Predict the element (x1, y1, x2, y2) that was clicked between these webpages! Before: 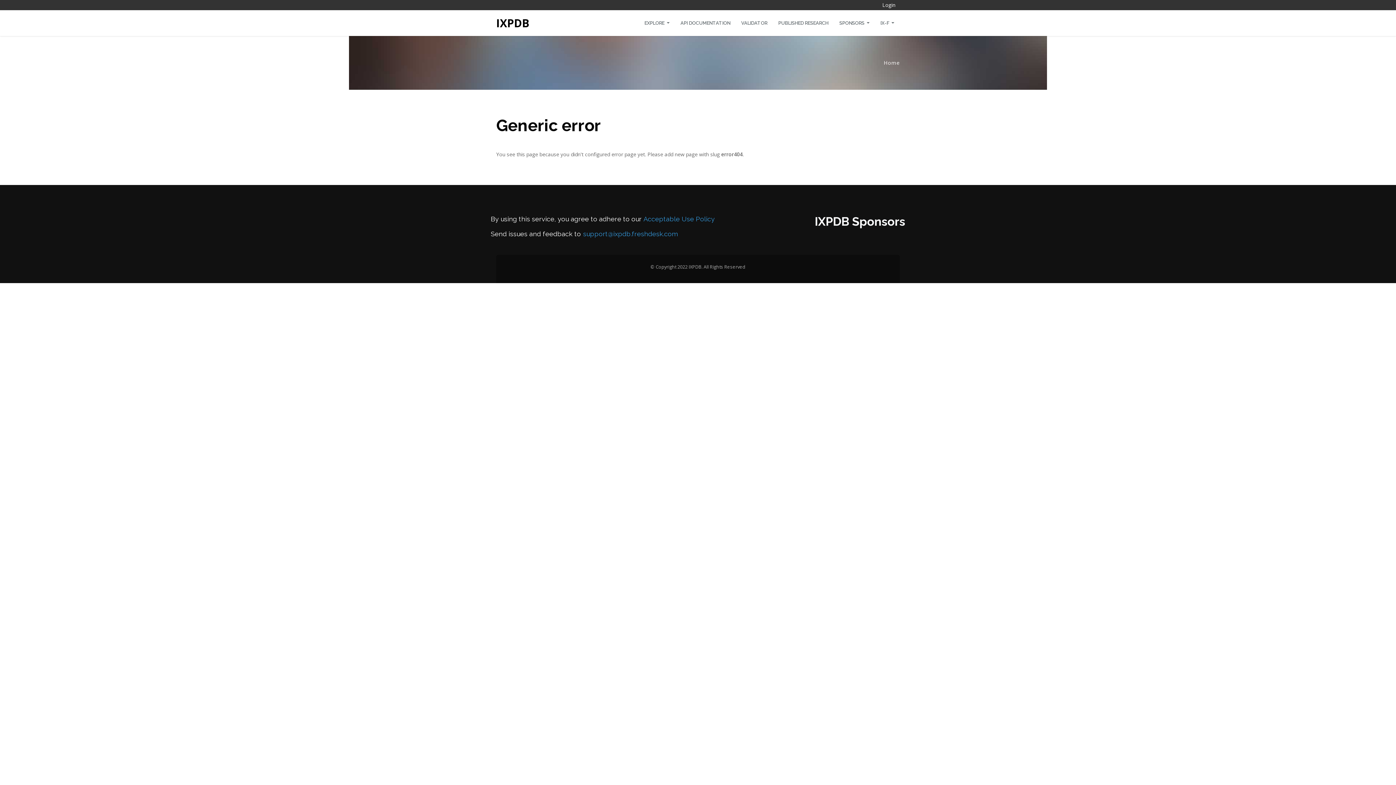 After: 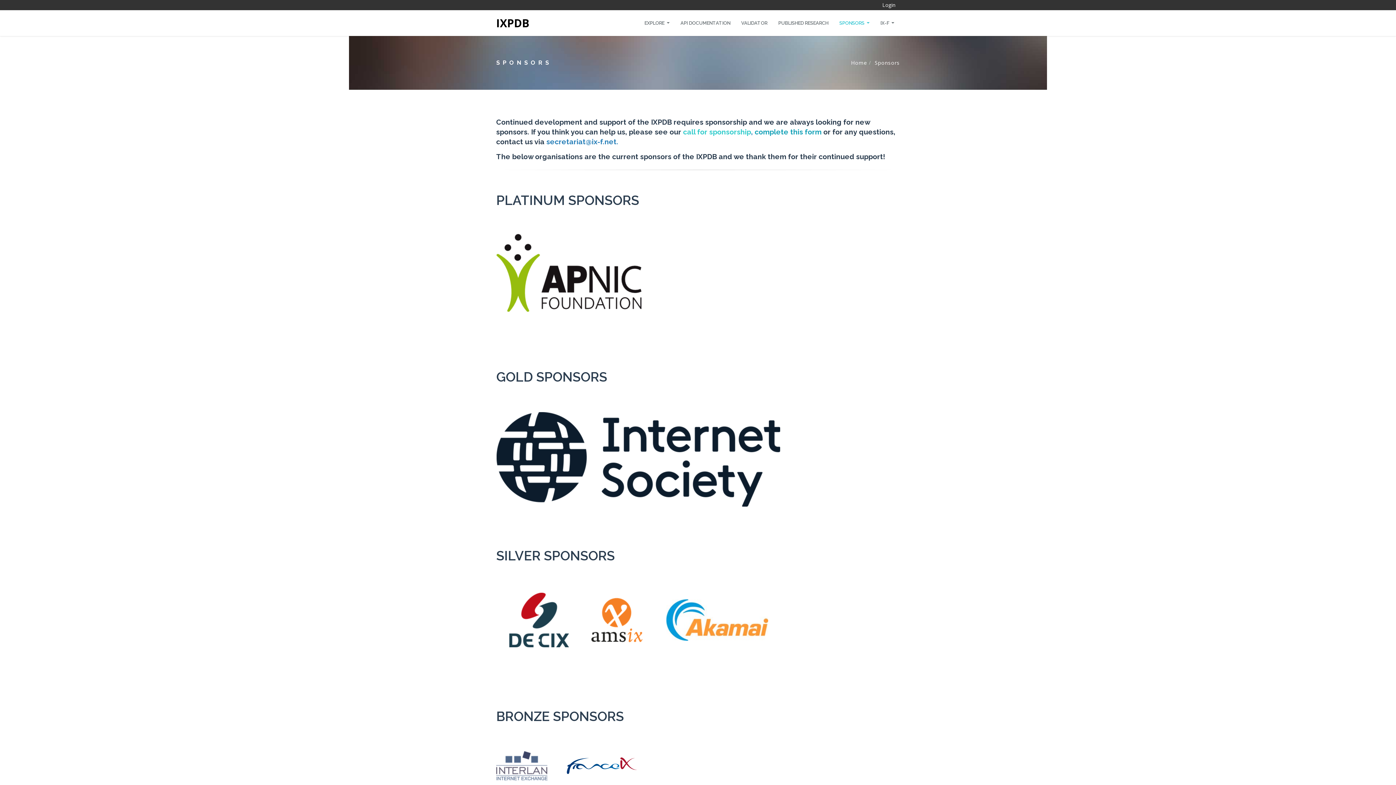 Action: label: IXPDB Sponsors bbox: (814, 214, 905, 228)